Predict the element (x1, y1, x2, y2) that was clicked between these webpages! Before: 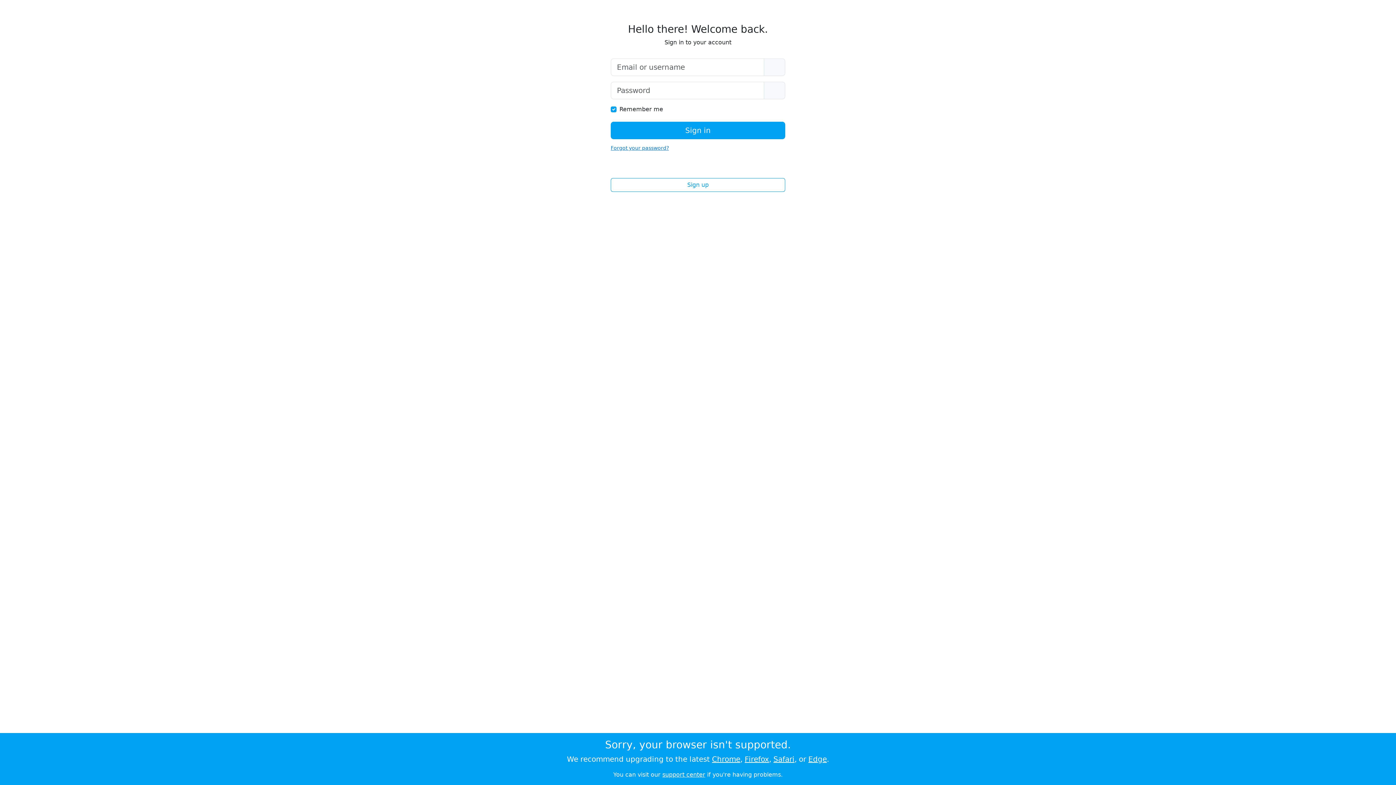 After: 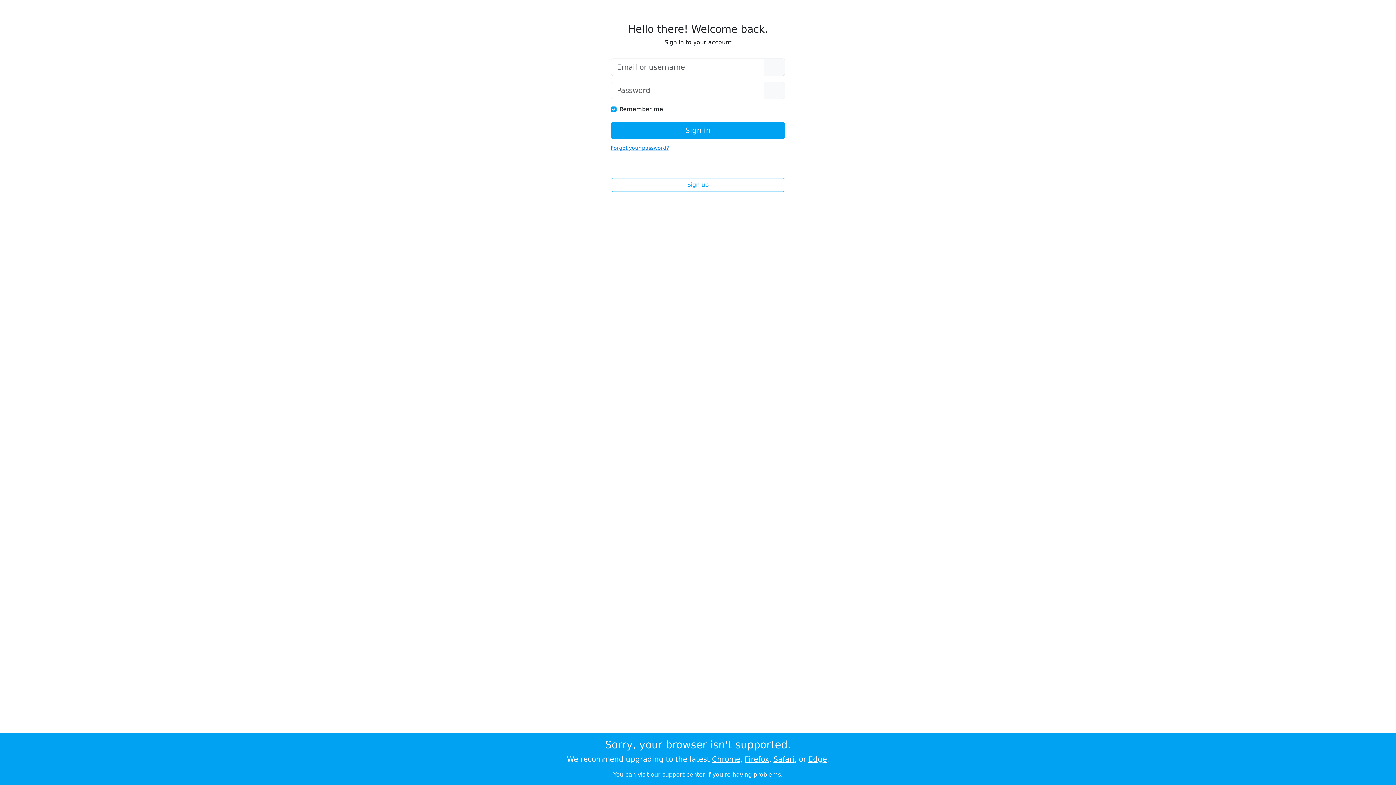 Action: bbox: (808, 755, 827, 764) label: Edge